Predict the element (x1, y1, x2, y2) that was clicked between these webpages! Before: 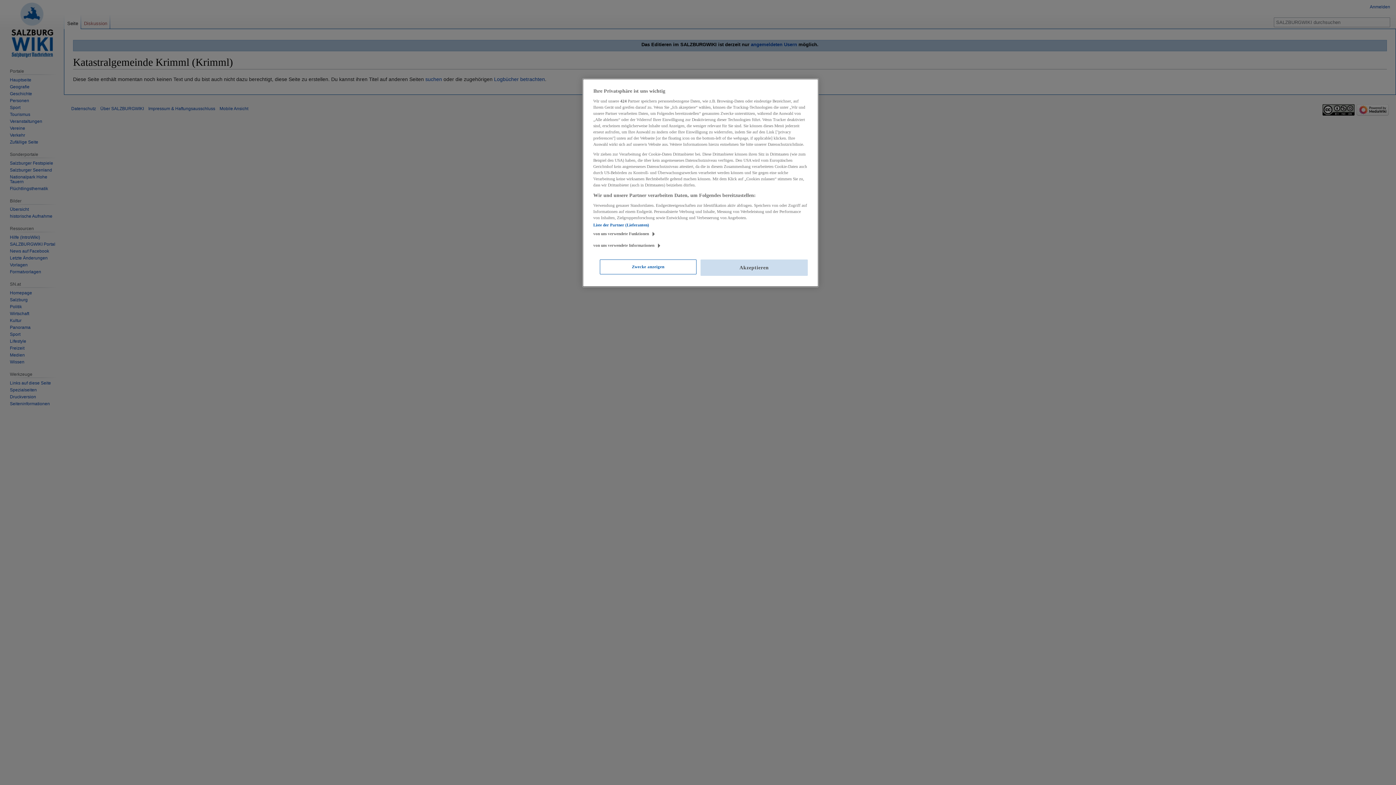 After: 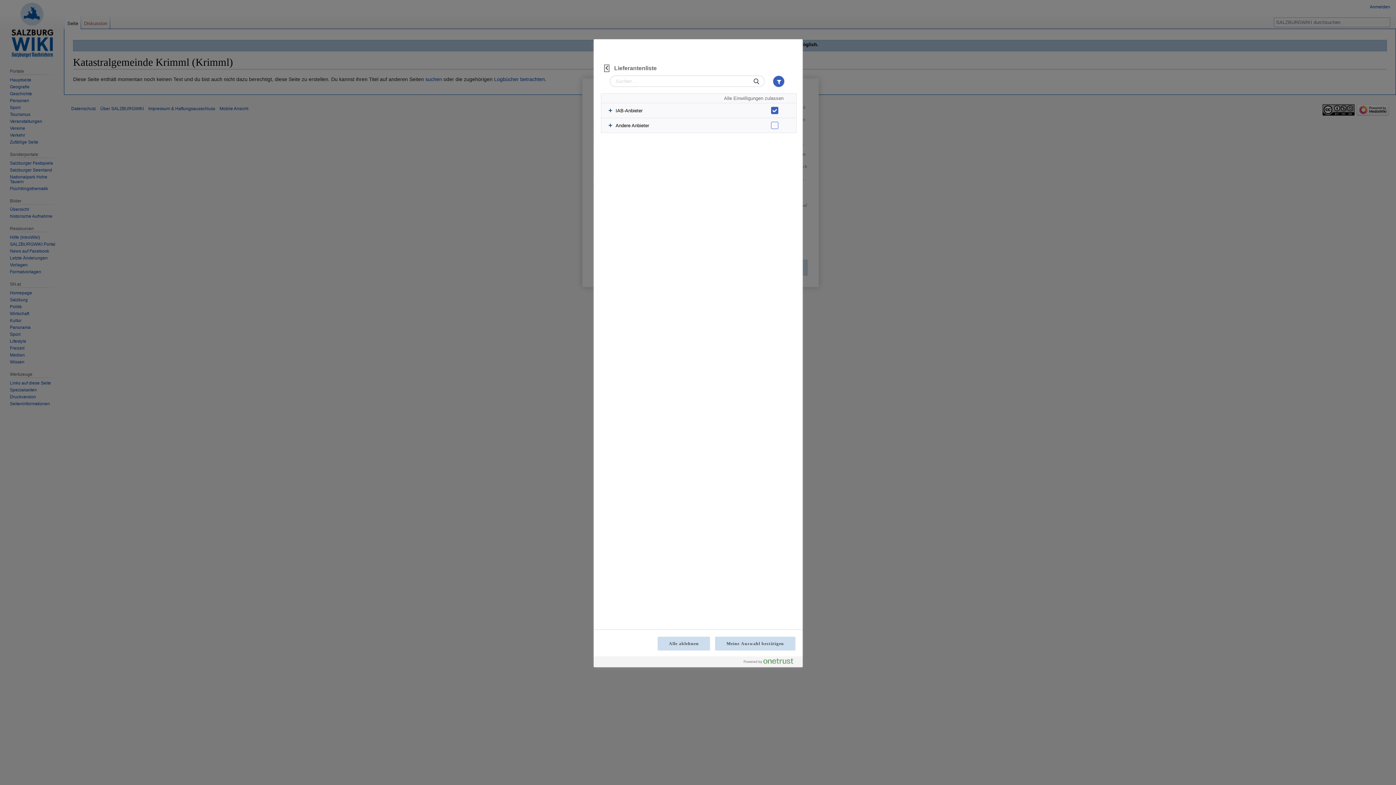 Action: bbox: (593, 222, 649, 227) label: Liste der Partner (Lieferanten)